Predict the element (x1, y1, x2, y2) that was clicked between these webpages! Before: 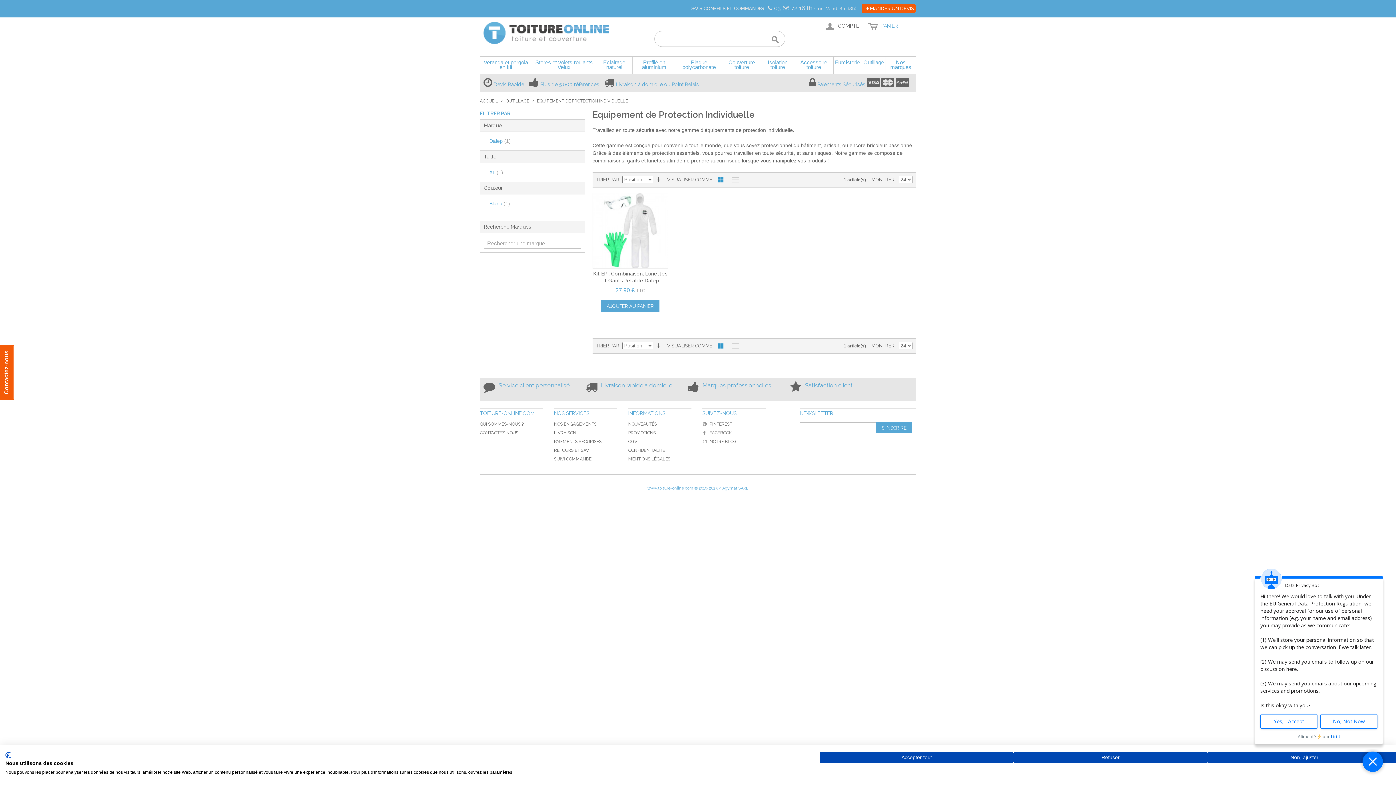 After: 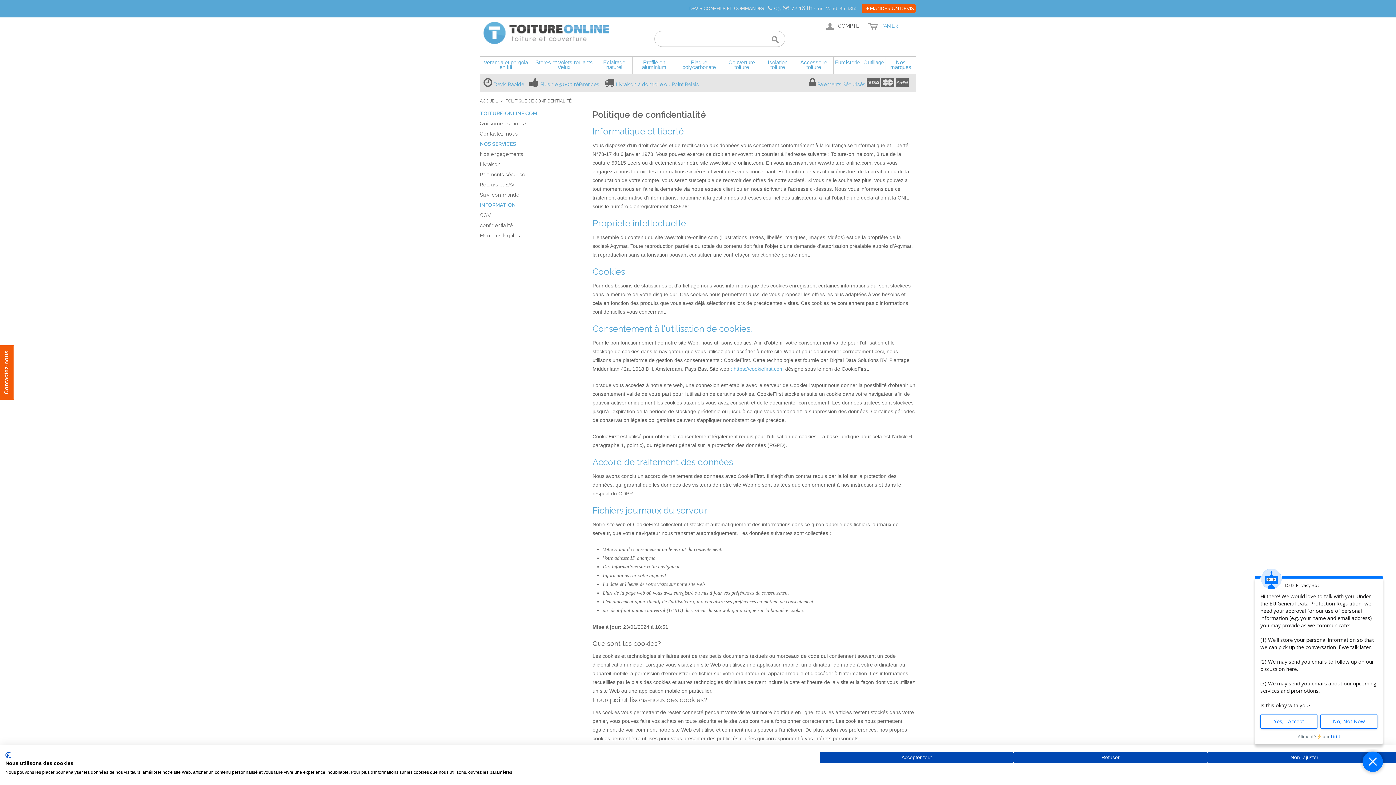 Action: bbox: (628, 447, 665, 452) label: CONFIDENTIALITÉ